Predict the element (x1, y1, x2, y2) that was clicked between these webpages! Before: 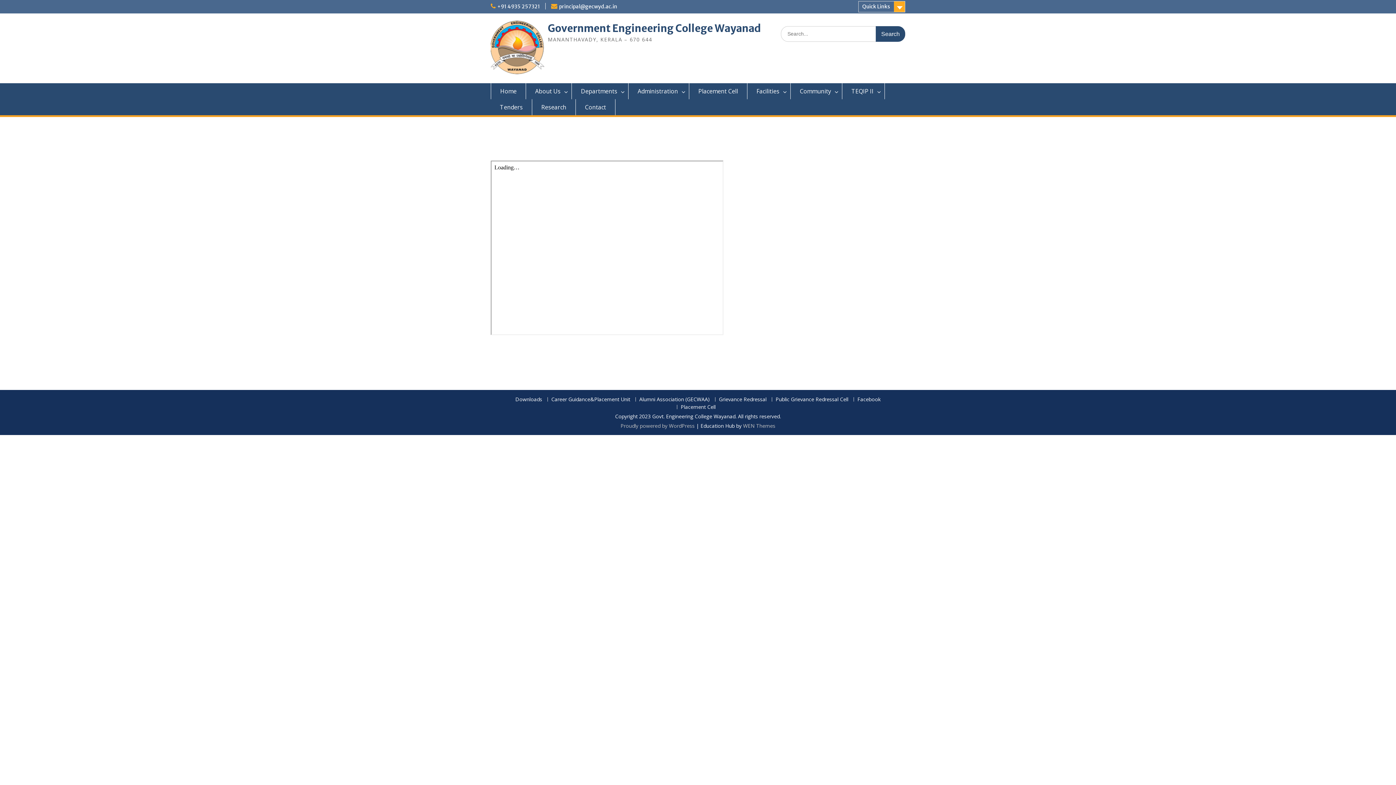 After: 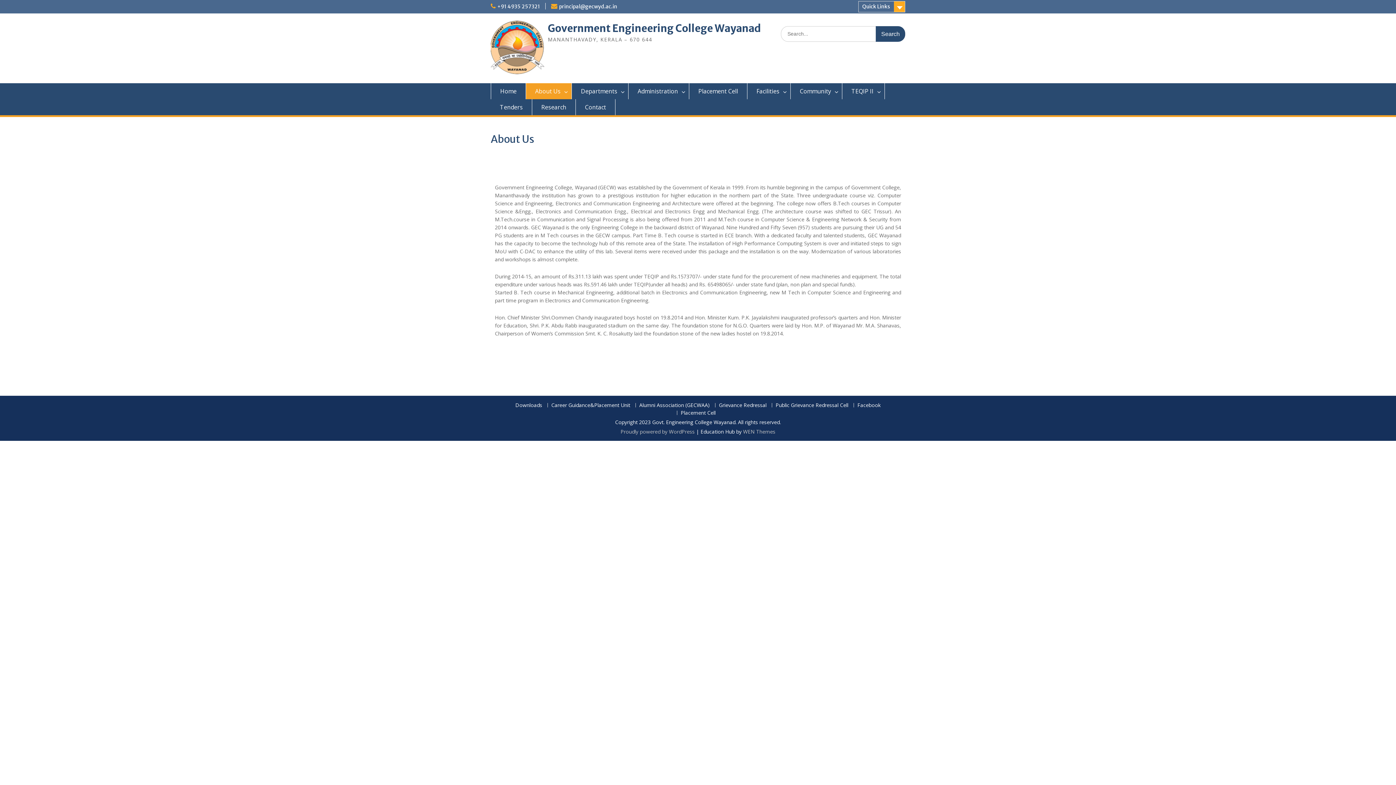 Action: label: About Us bbox: (526, 83, 572, 99)